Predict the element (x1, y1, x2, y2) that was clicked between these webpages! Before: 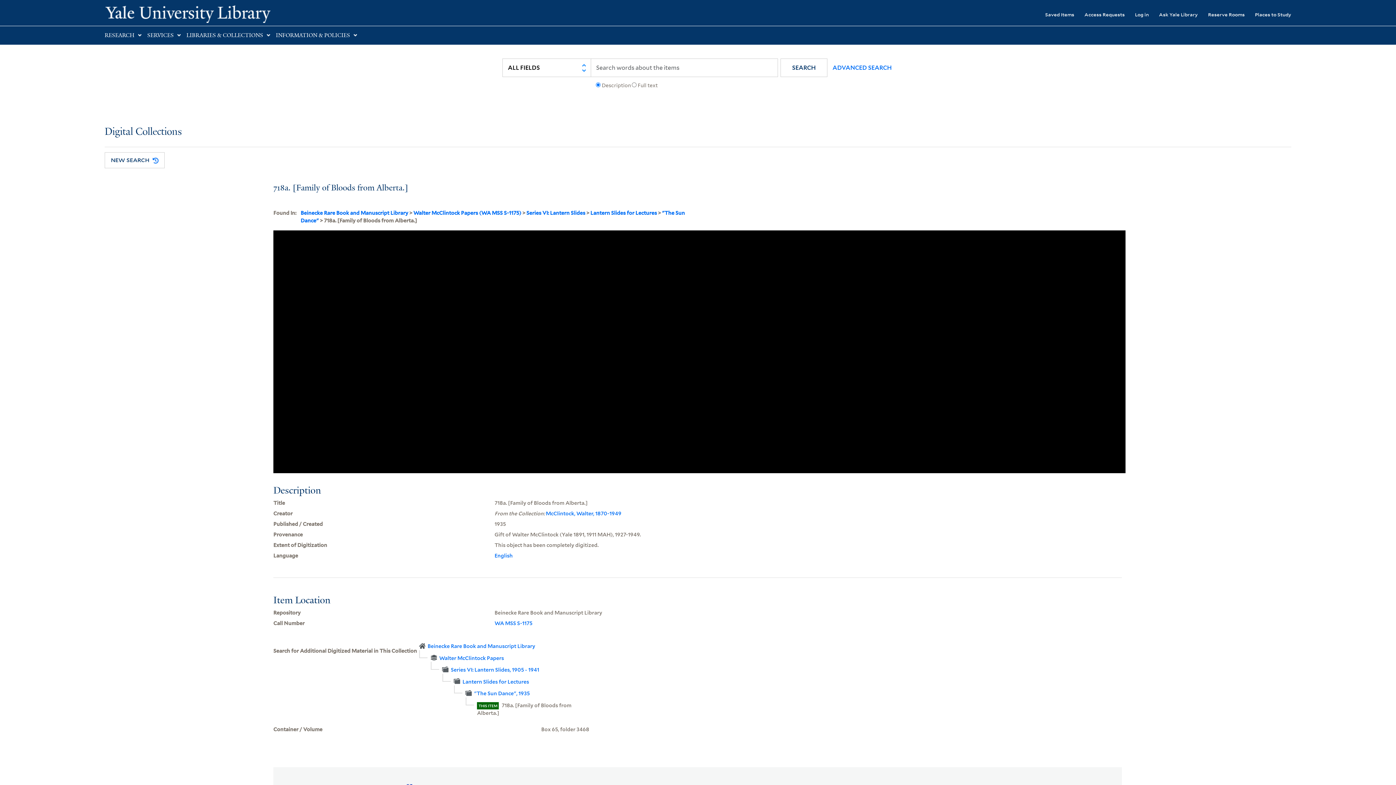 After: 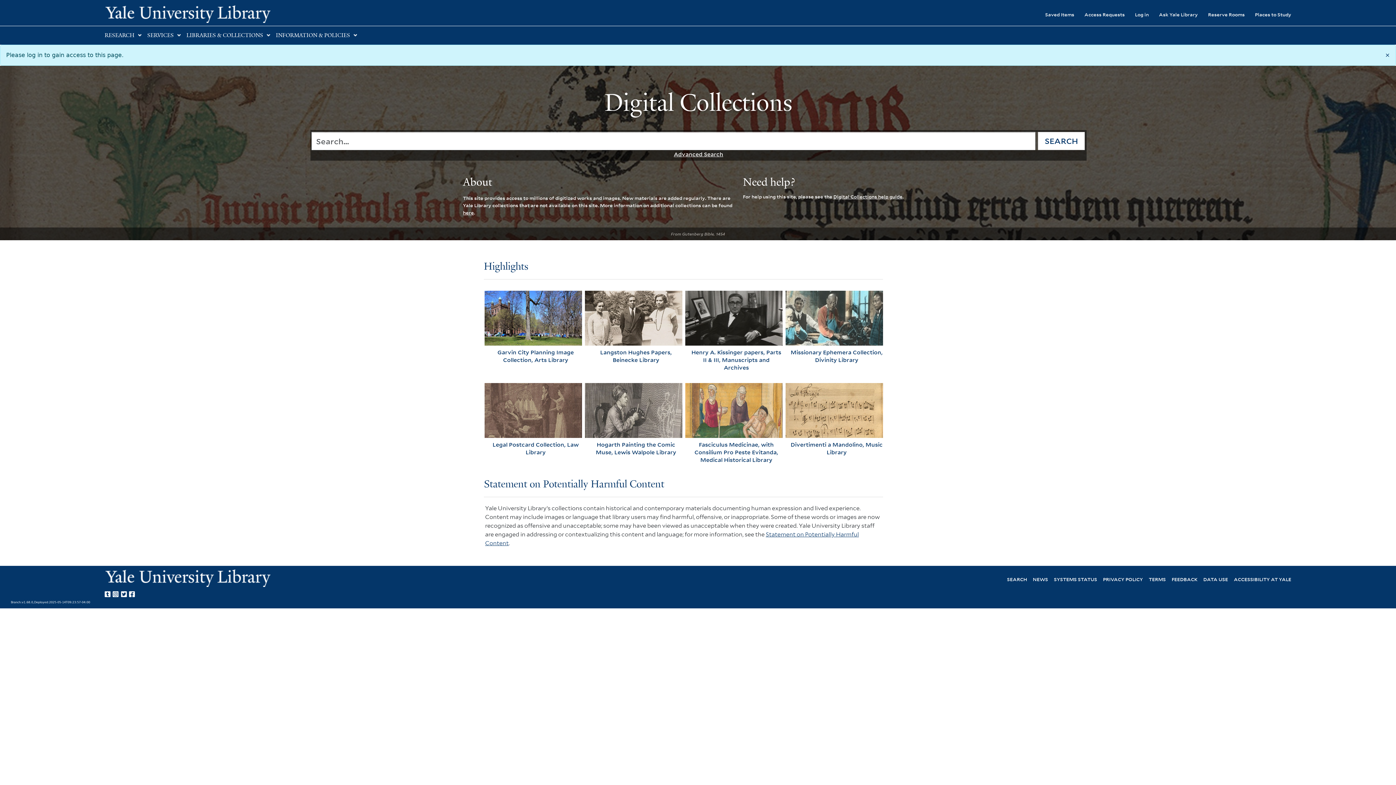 Action: label: Saved Items bbox: (1035, 6, 1074, 22)